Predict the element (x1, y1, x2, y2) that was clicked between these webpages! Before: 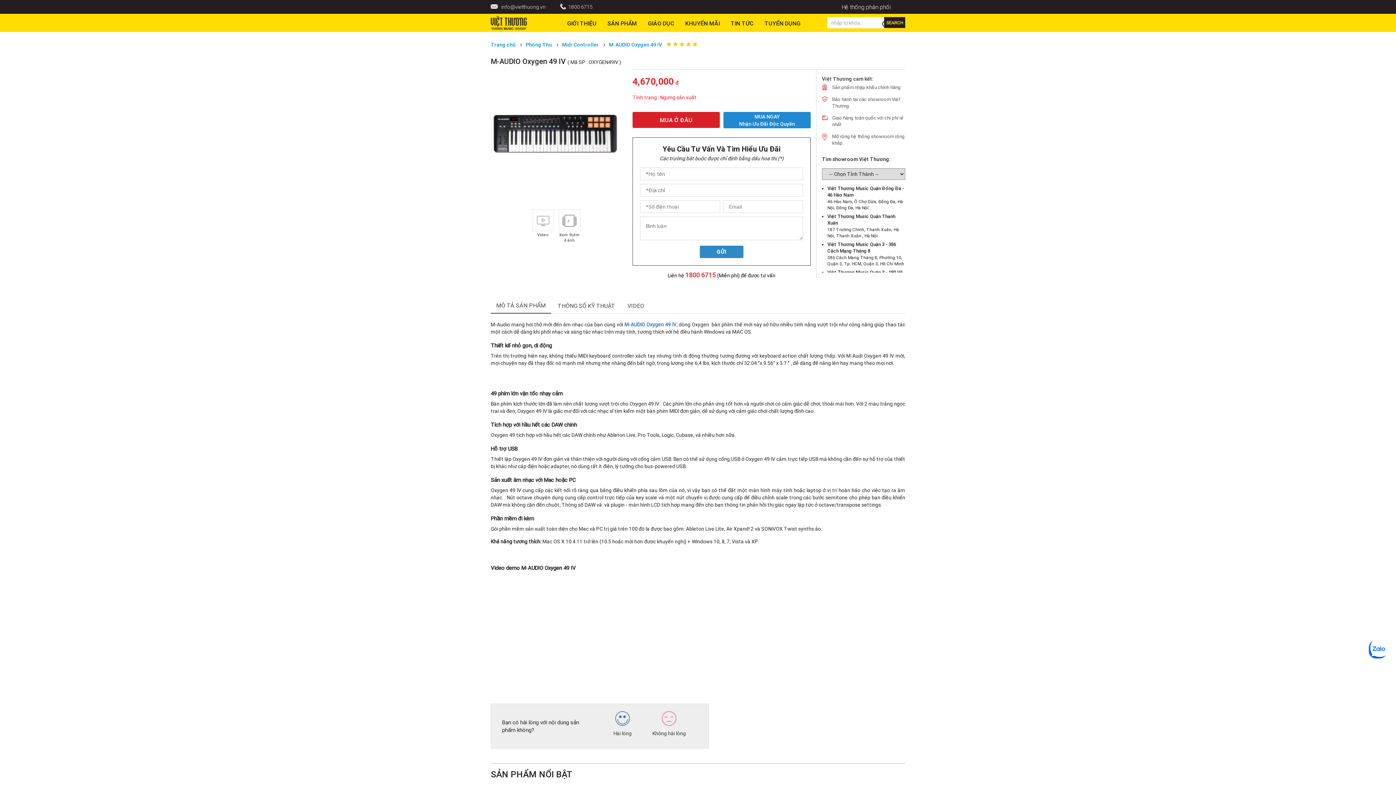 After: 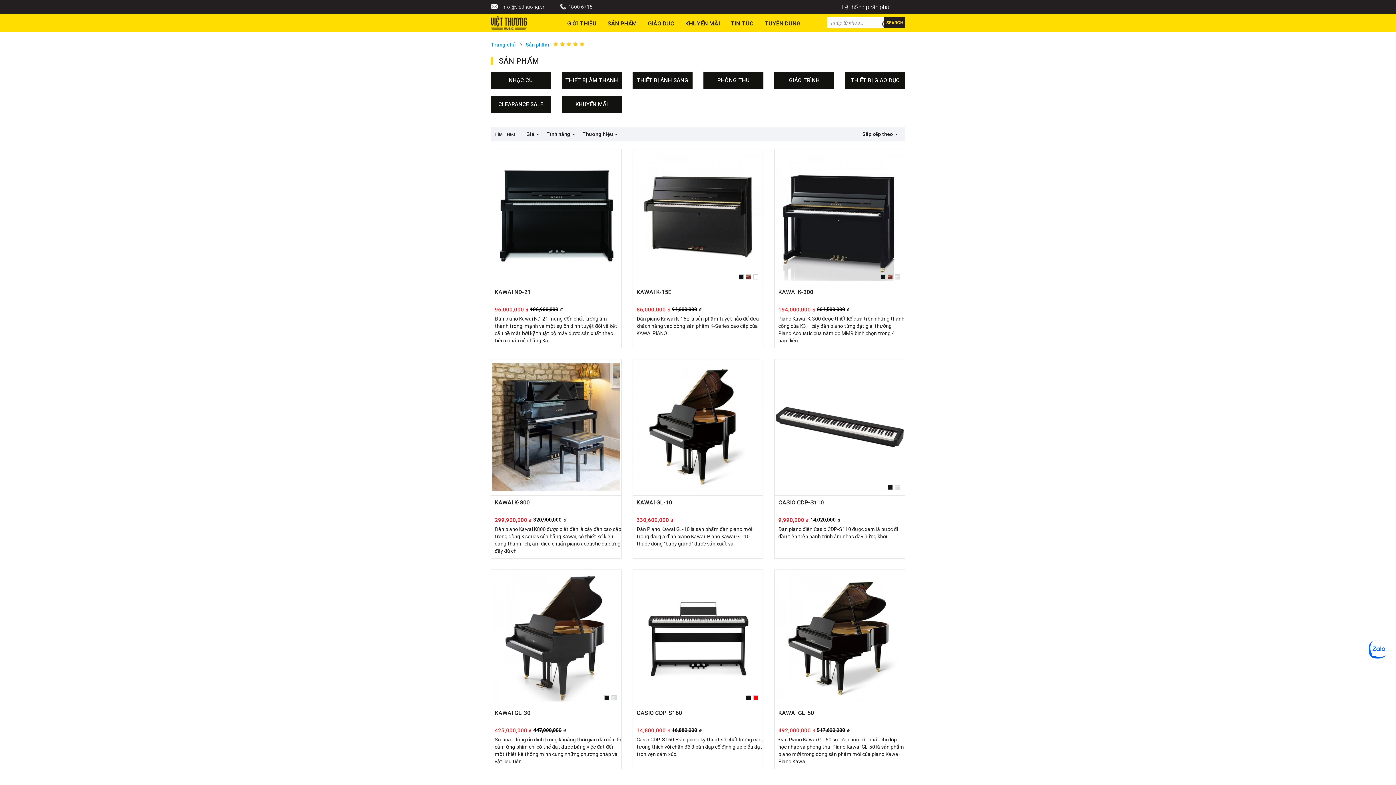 Action: bbox: (602, 19, 642, 31) label: SẢN PHẨM